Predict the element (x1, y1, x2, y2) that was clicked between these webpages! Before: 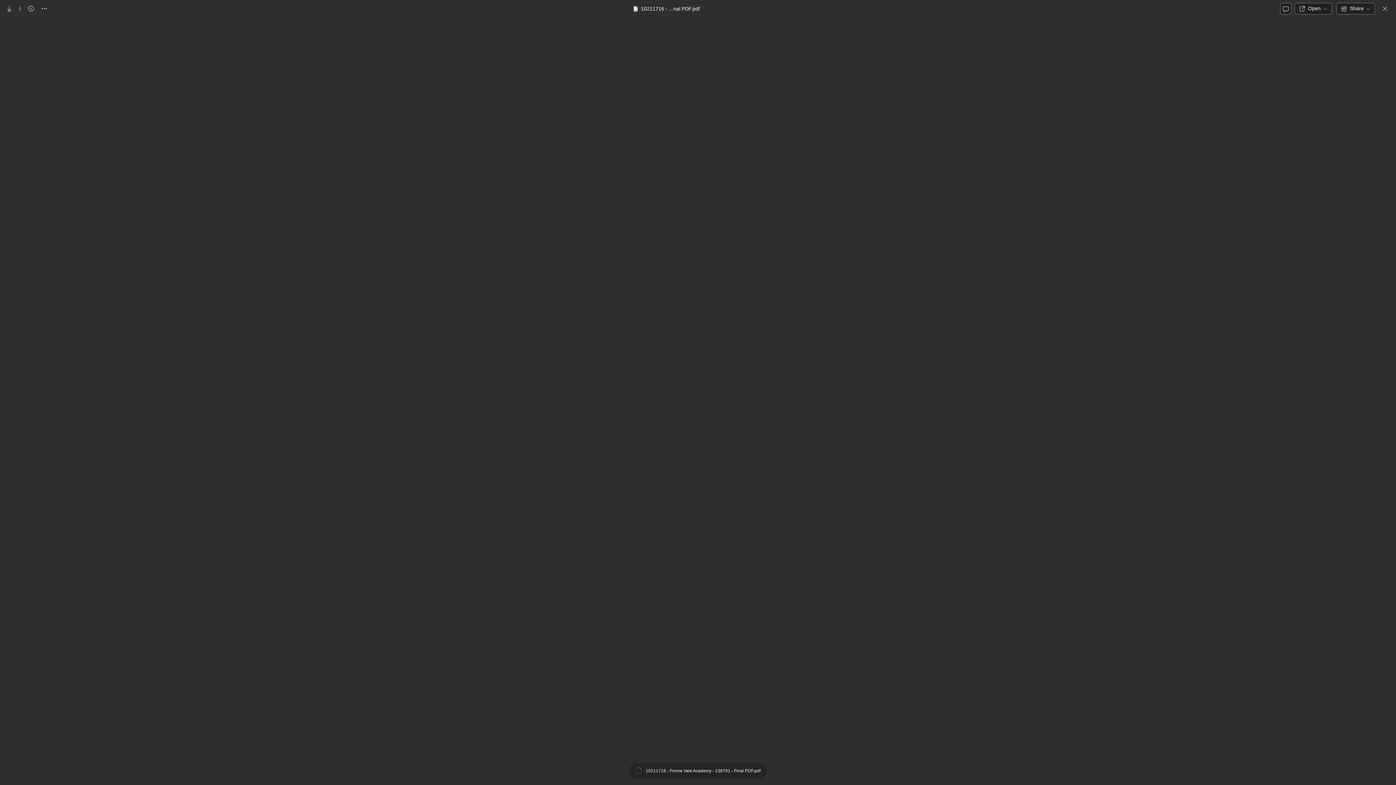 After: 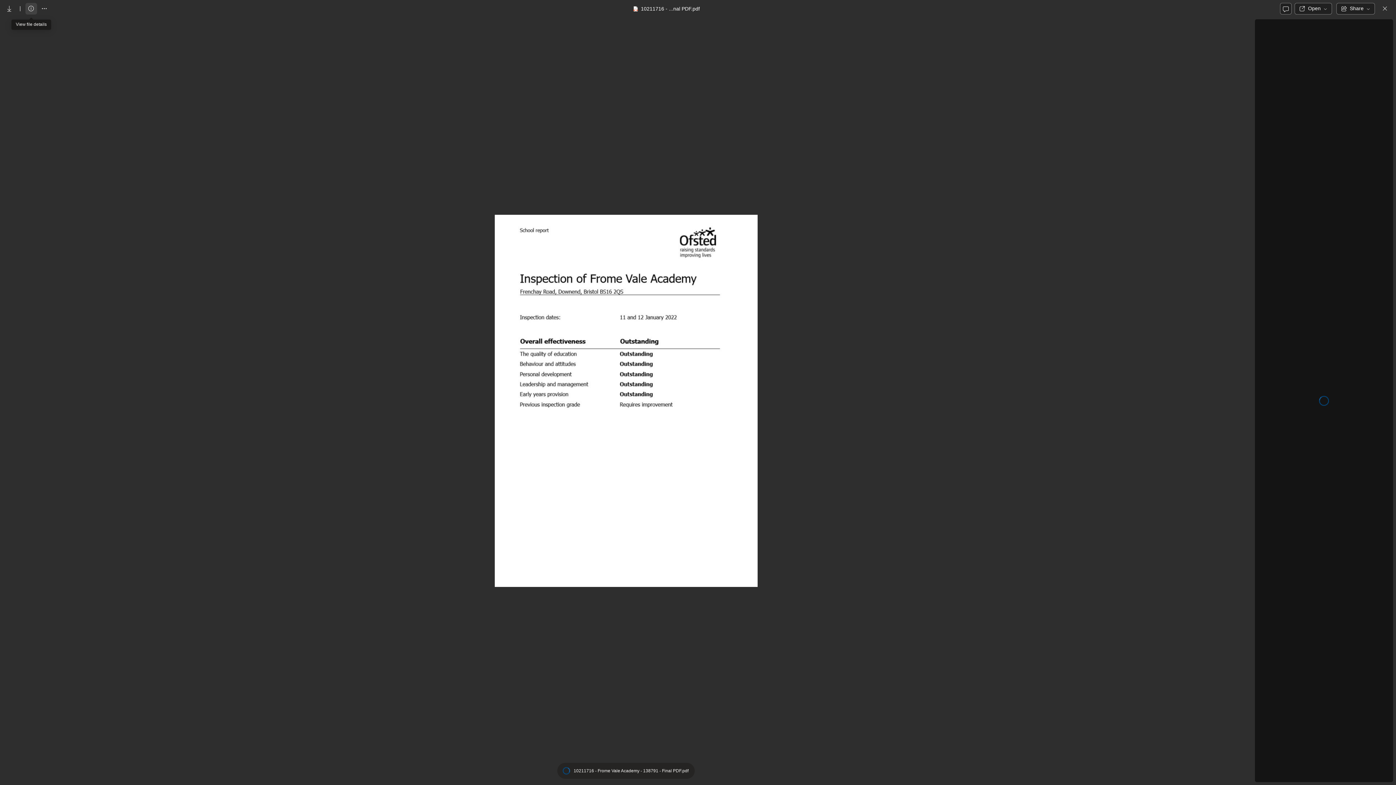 Action: bbox: (25, 2, 37, 14) label: Info, View file details